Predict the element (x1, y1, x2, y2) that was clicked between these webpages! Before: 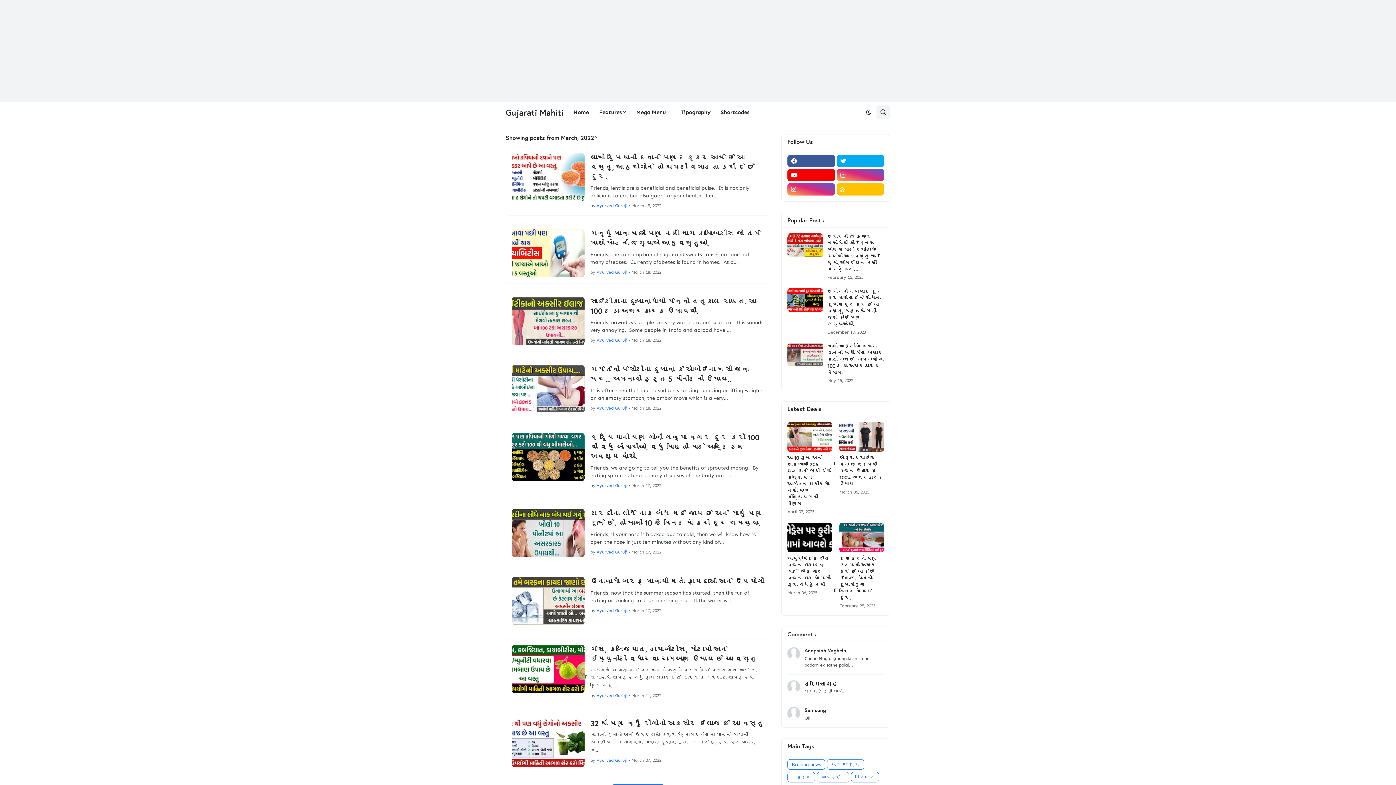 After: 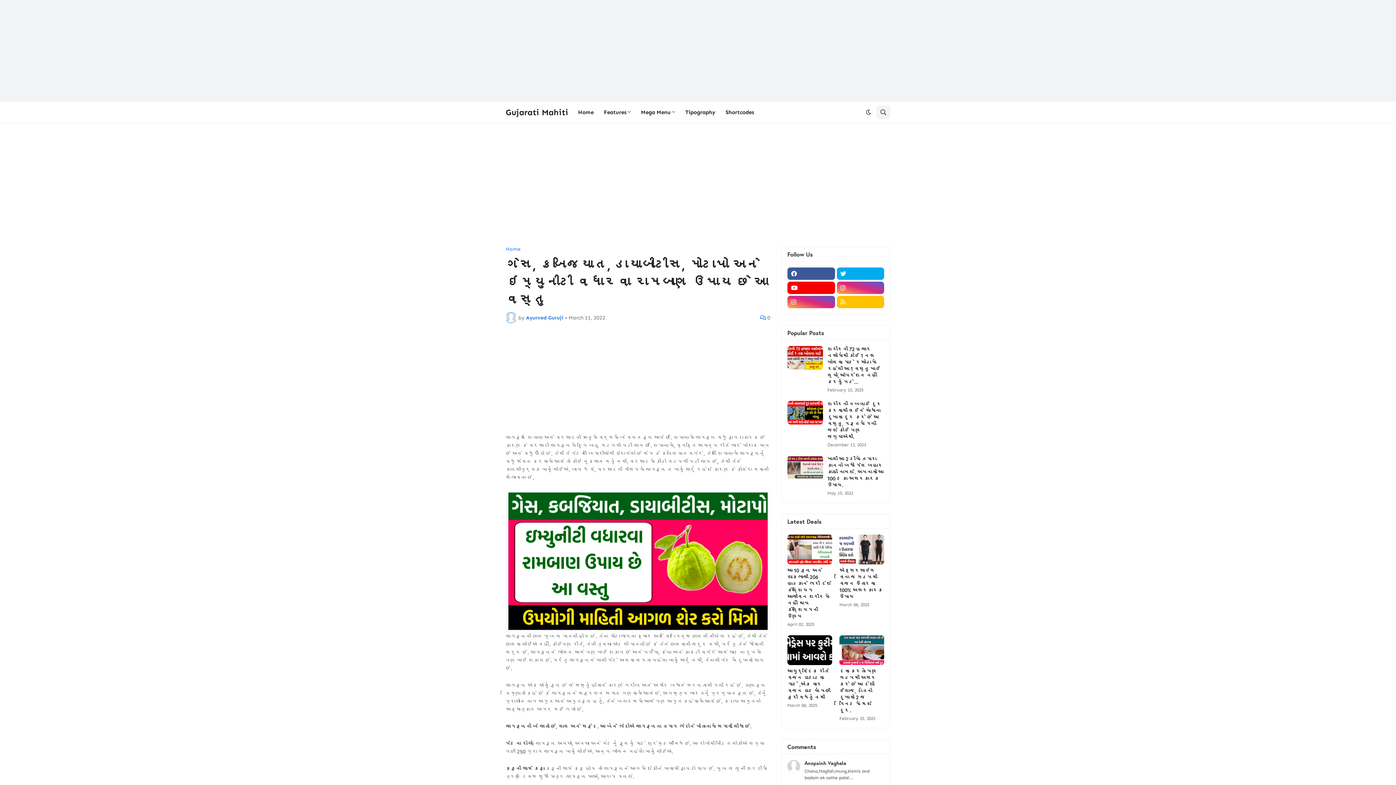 Action: bbox: (512, 645, 584, 693)